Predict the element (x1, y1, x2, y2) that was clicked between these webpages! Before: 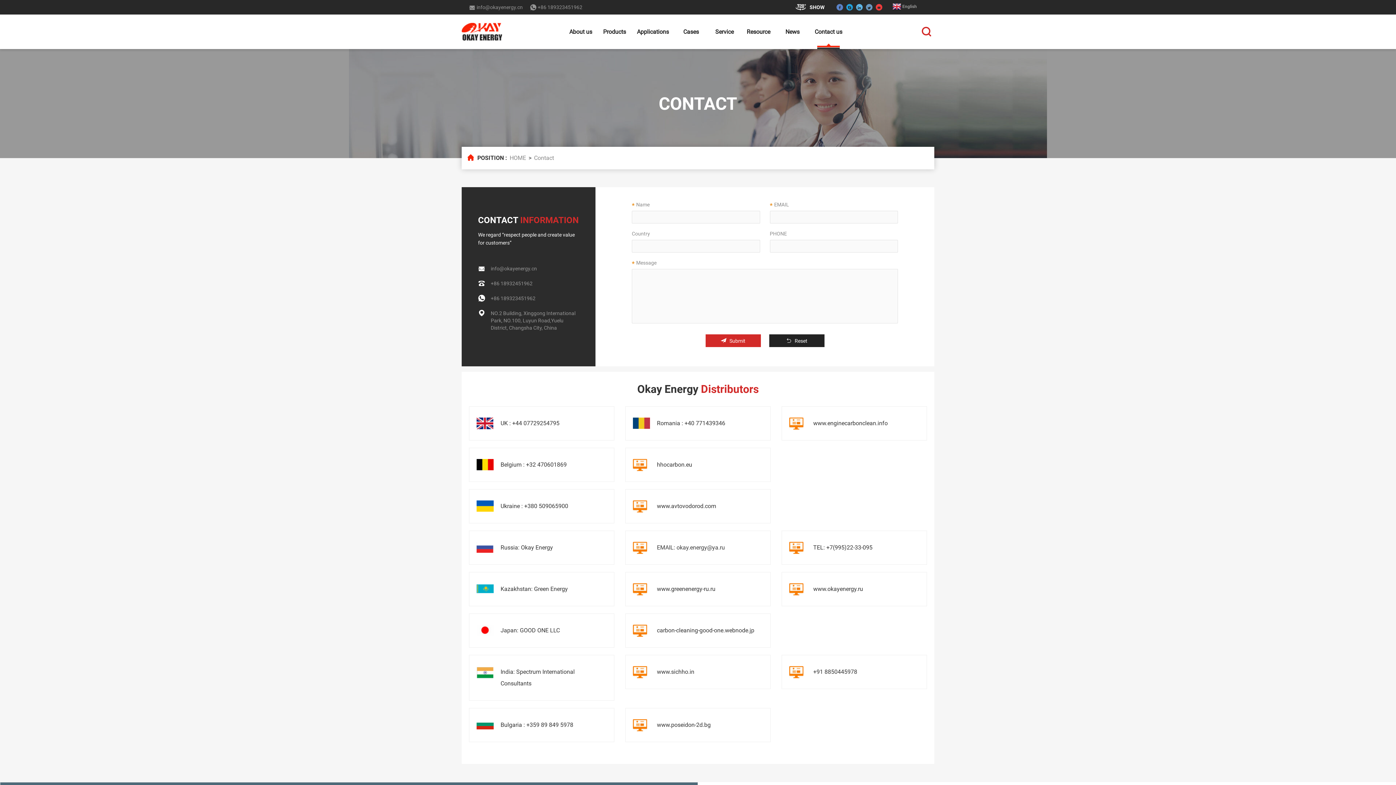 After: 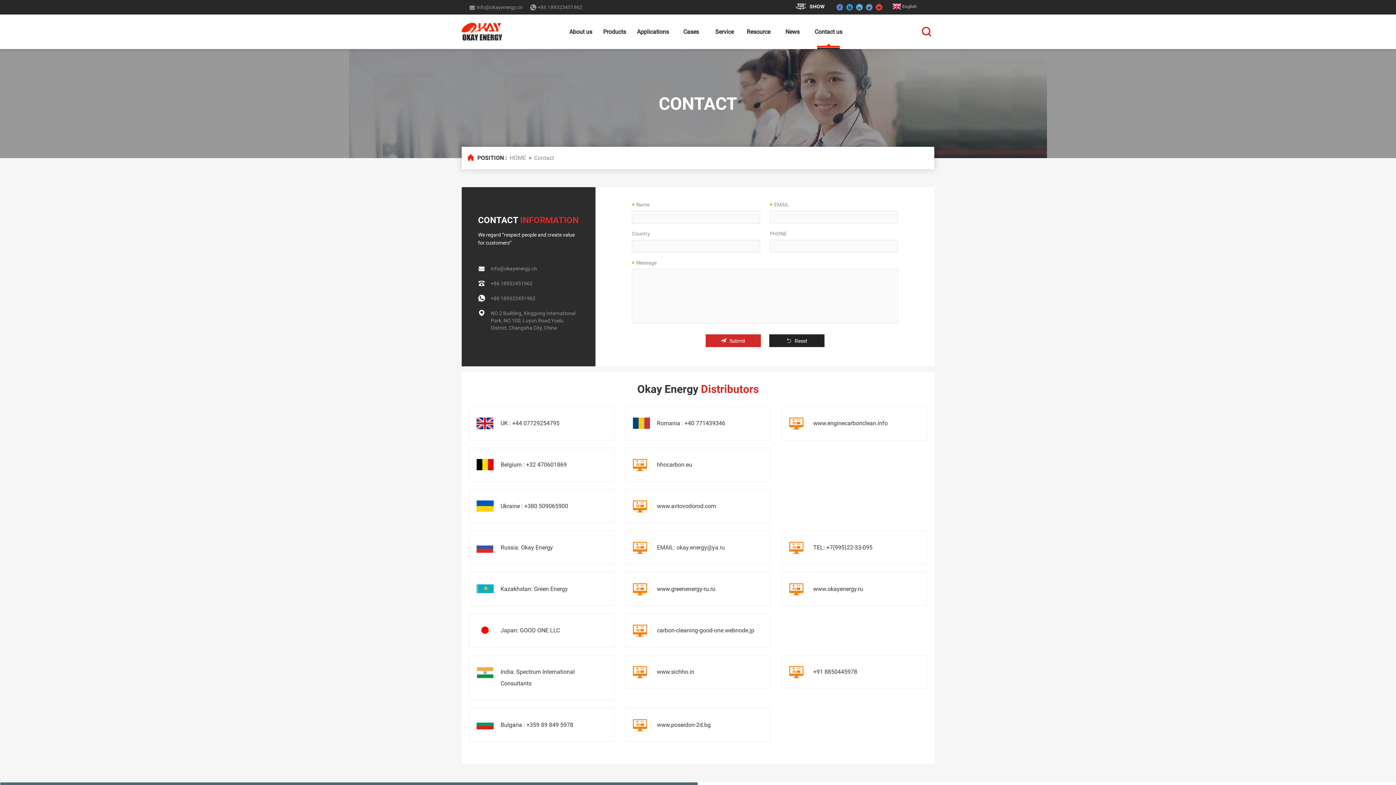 Action: bbox: (796, 0, 824, 14) label: SHOW